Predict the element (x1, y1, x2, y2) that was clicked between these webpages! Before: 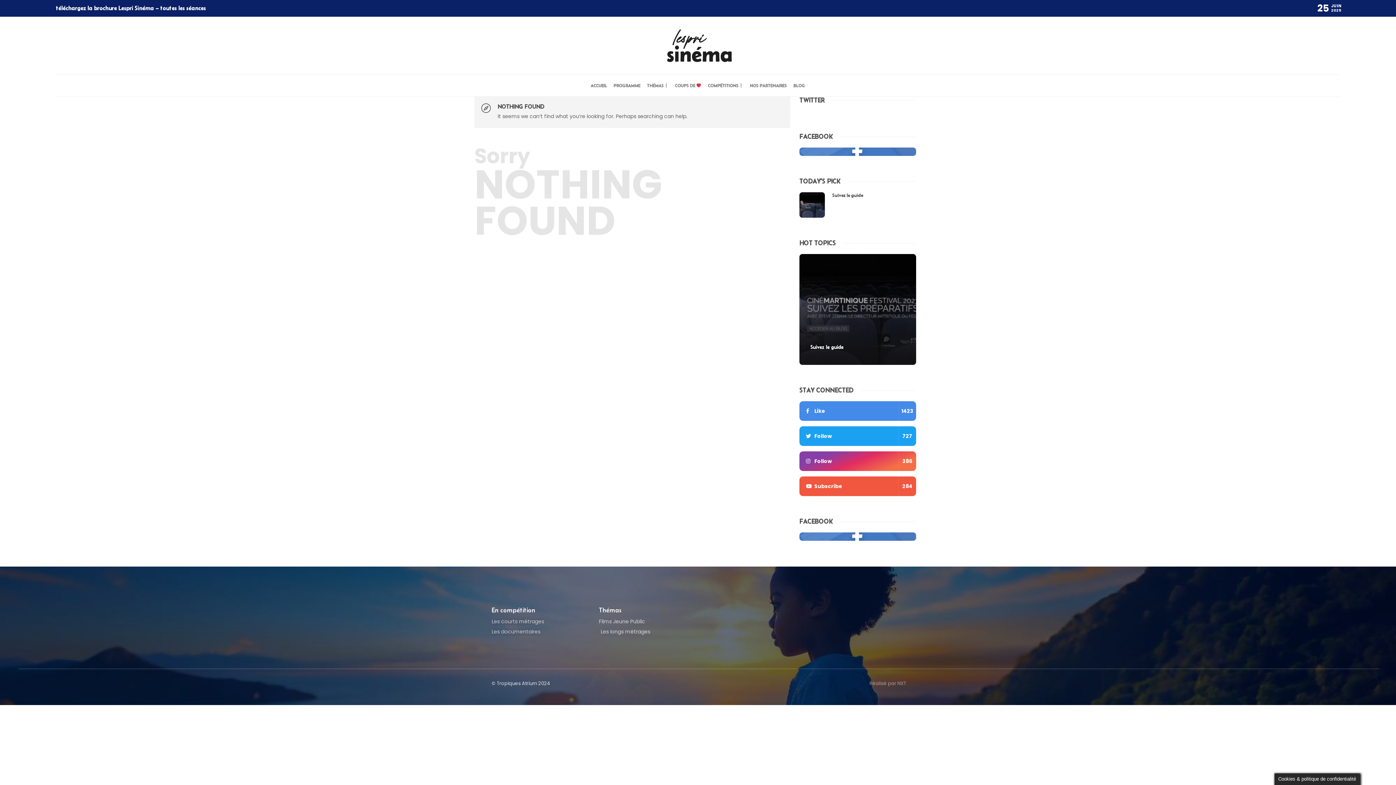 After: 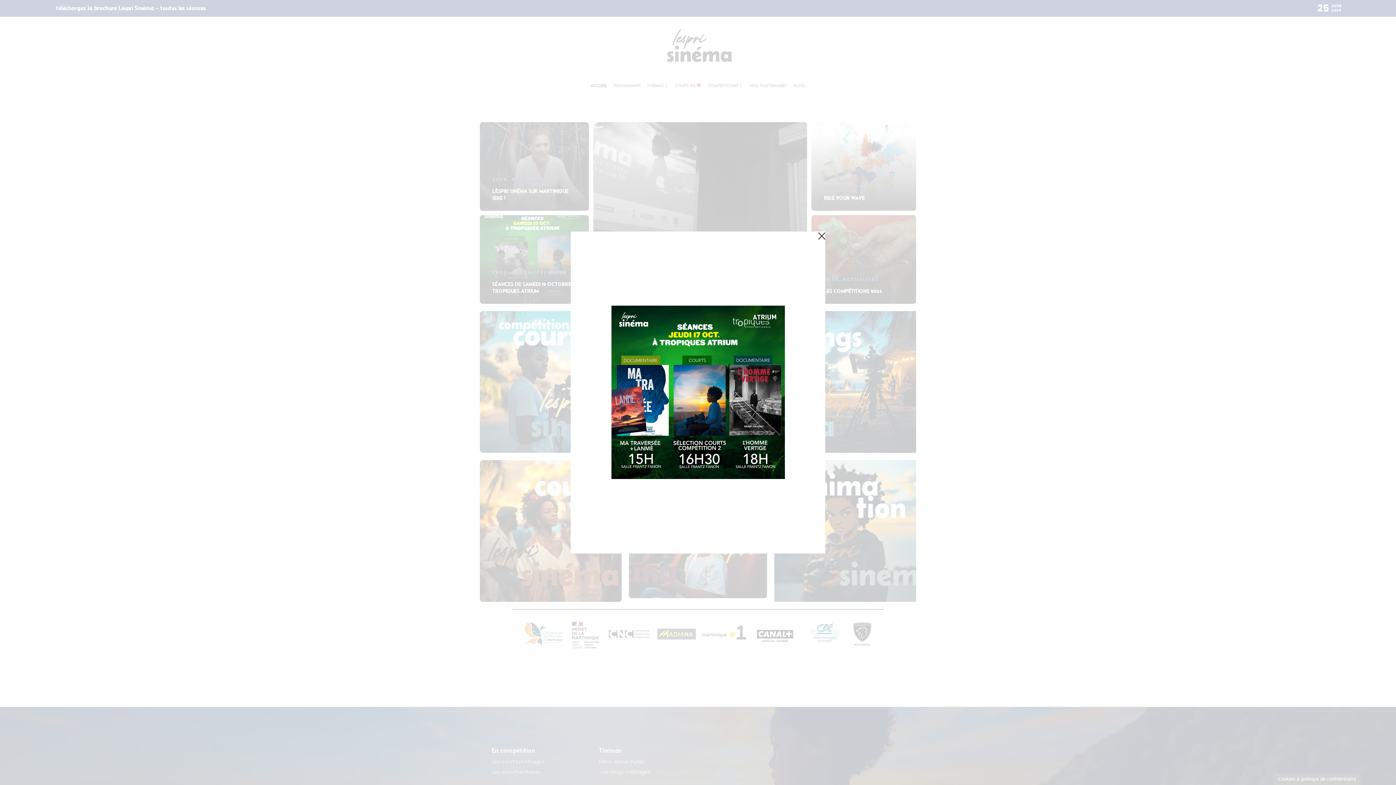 Action: bbox: (661, 27, 735, 64)